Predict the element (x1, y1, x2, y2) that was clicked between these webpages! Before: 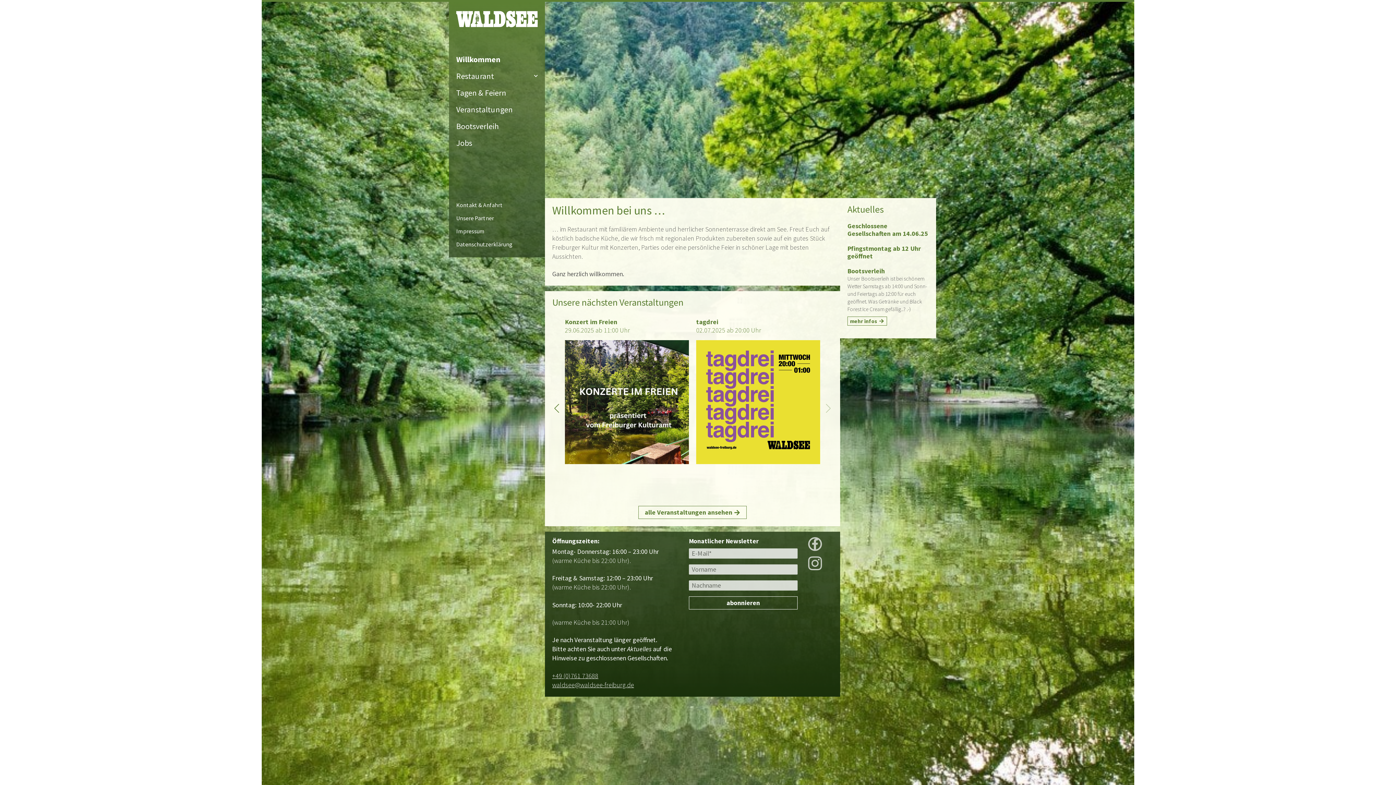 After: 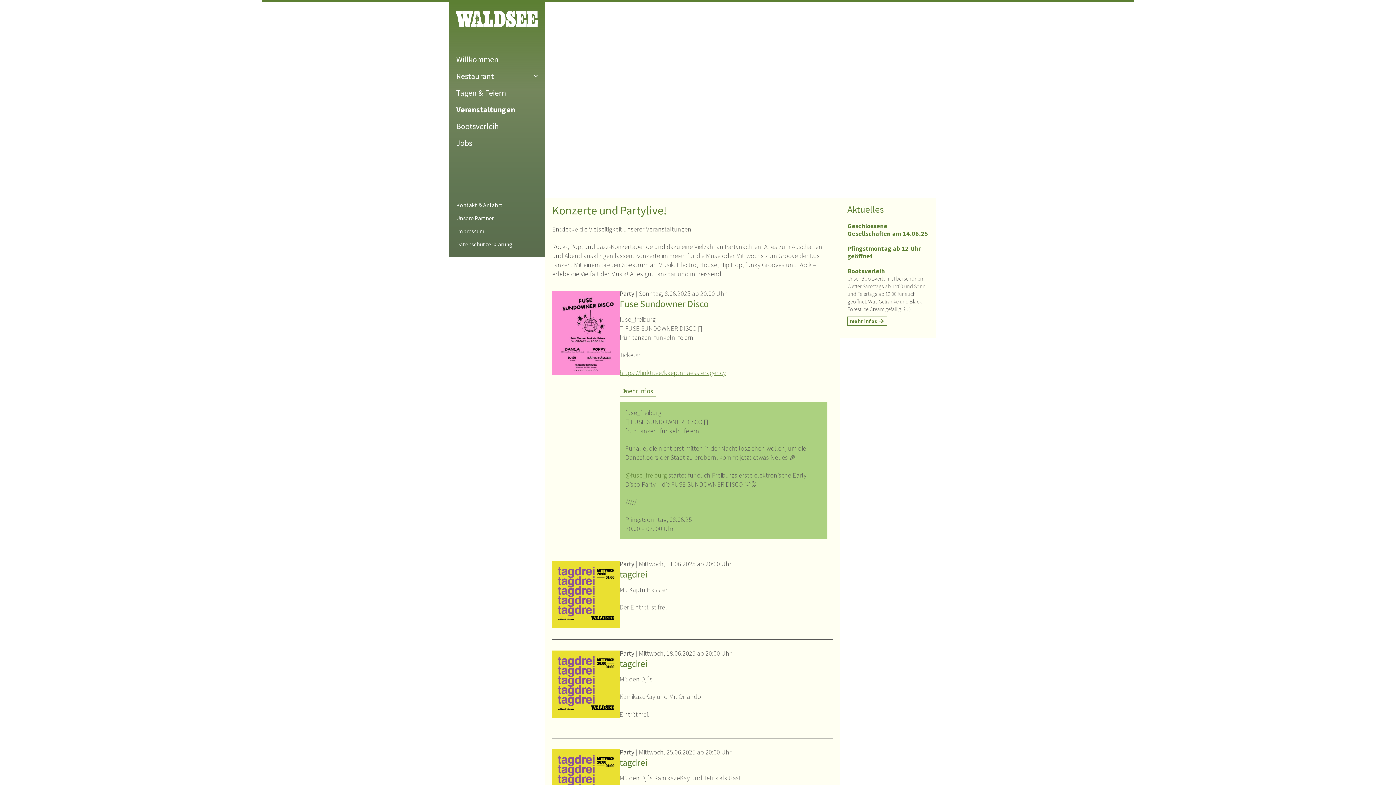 Action: bbox: (449, 101, 545, 117) label: Veranstaltungen